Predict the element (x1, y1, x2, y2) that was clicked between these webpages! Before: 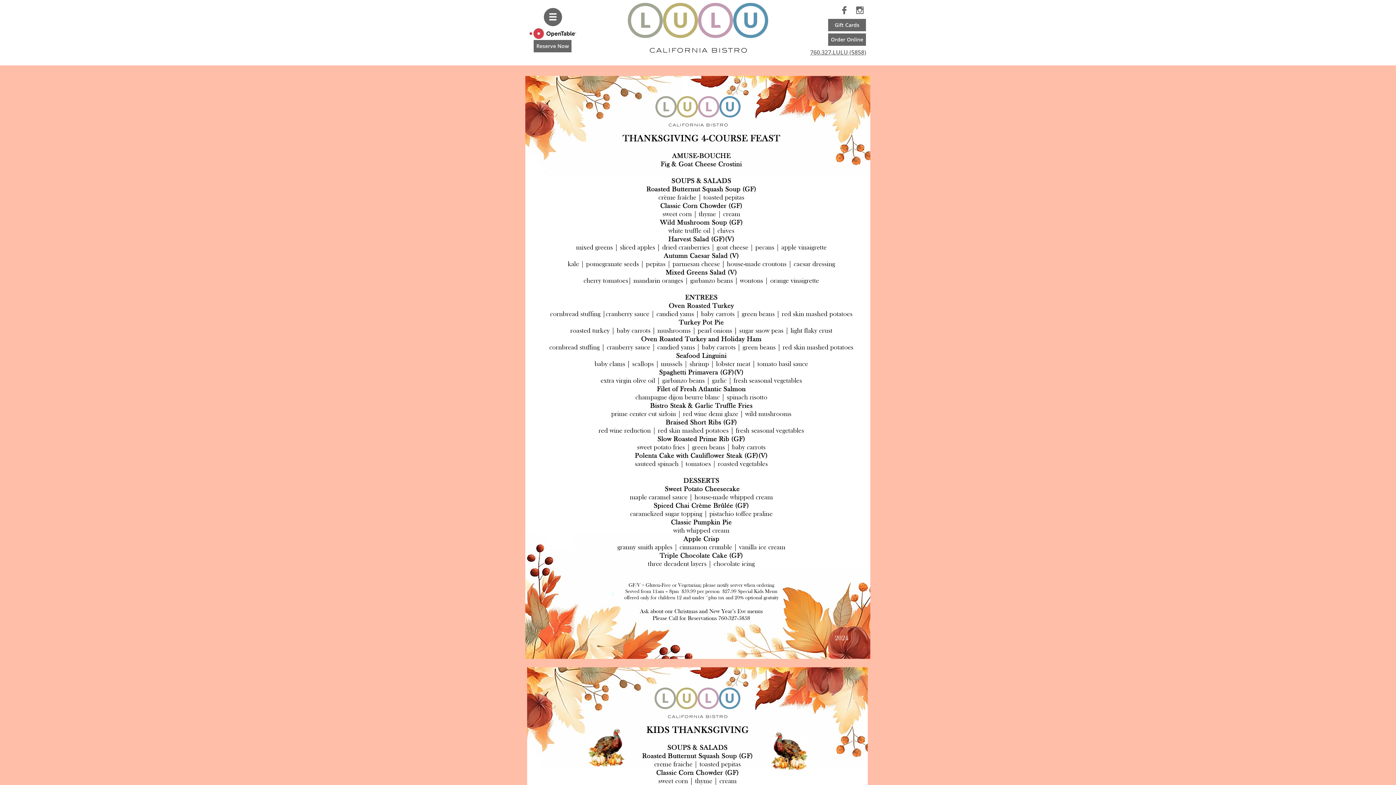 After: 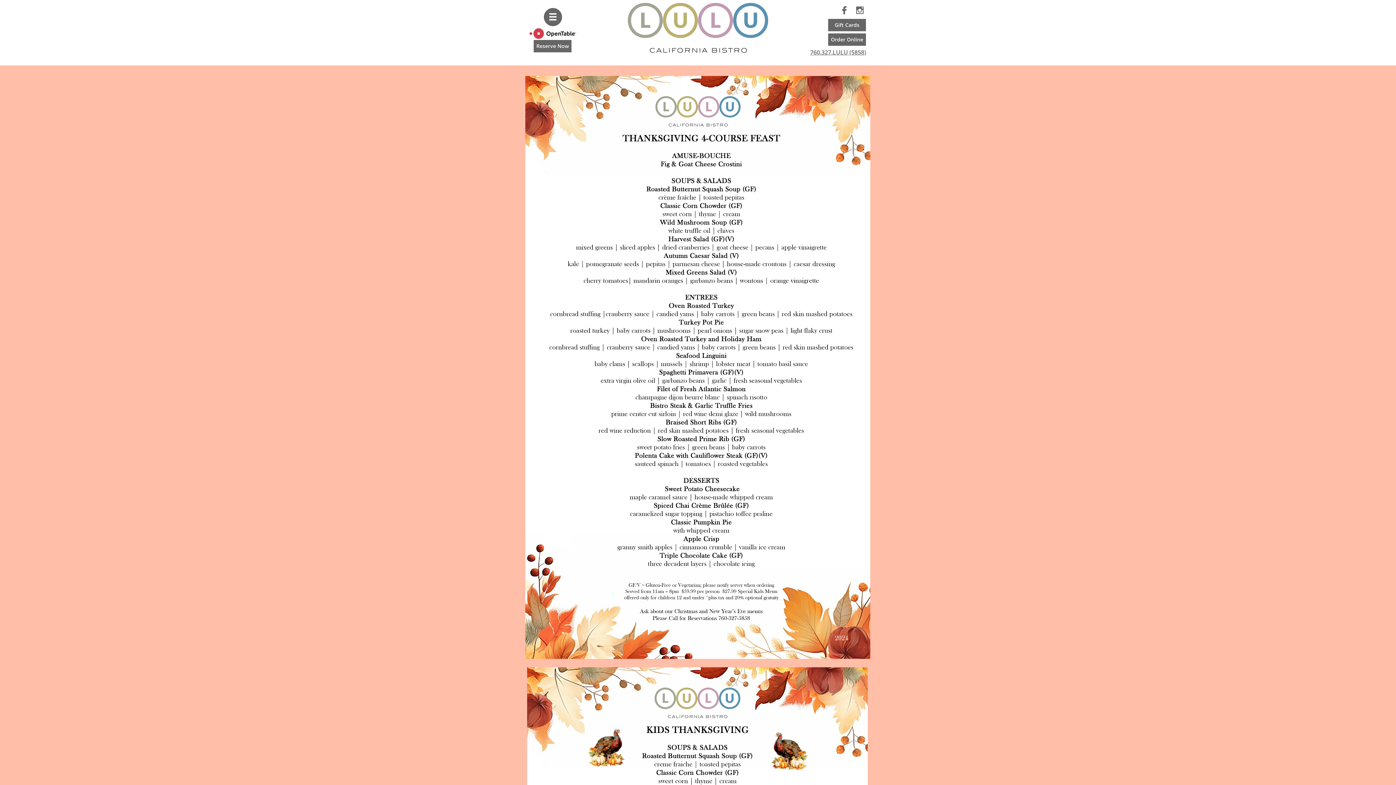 Action: label: 760.327.LULU (5858) bbox: (810, 48, 866, 56)